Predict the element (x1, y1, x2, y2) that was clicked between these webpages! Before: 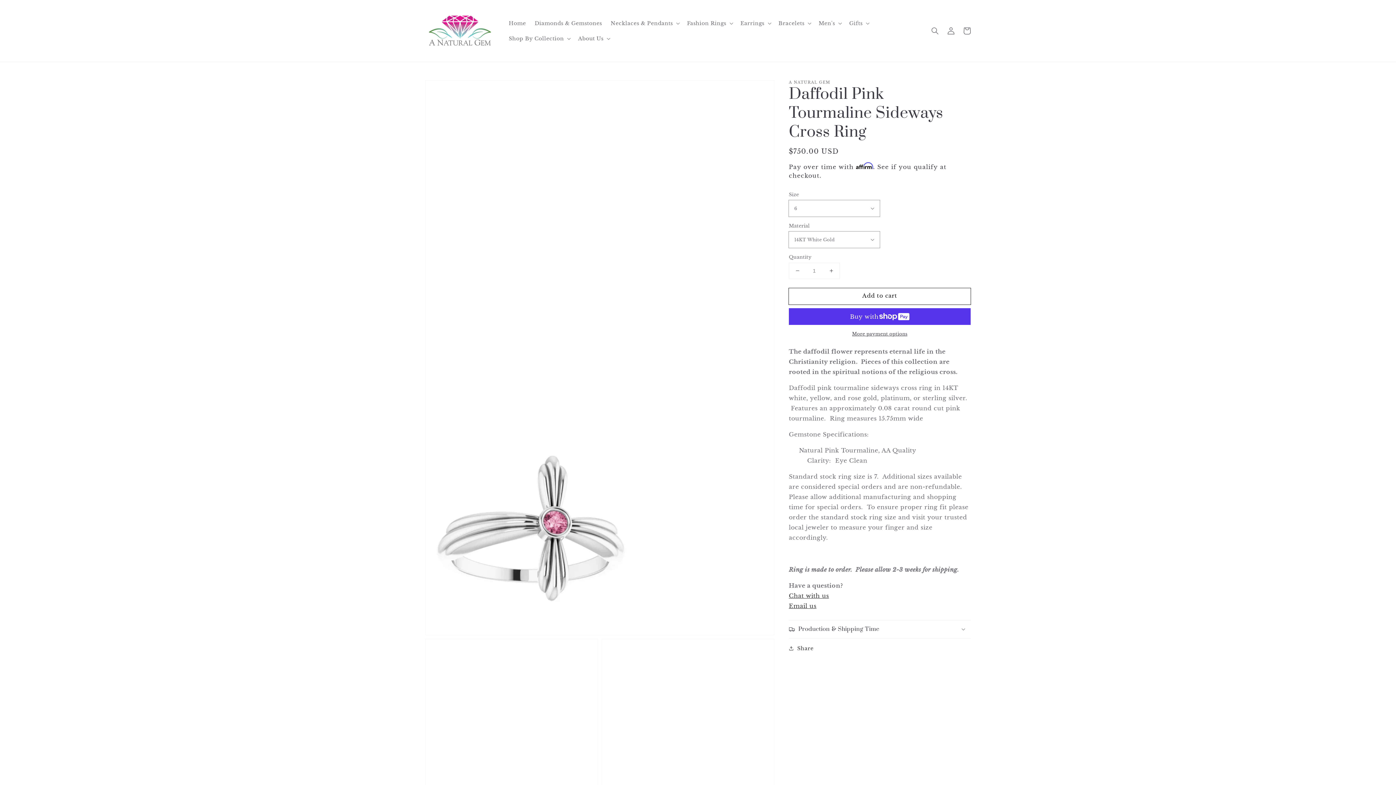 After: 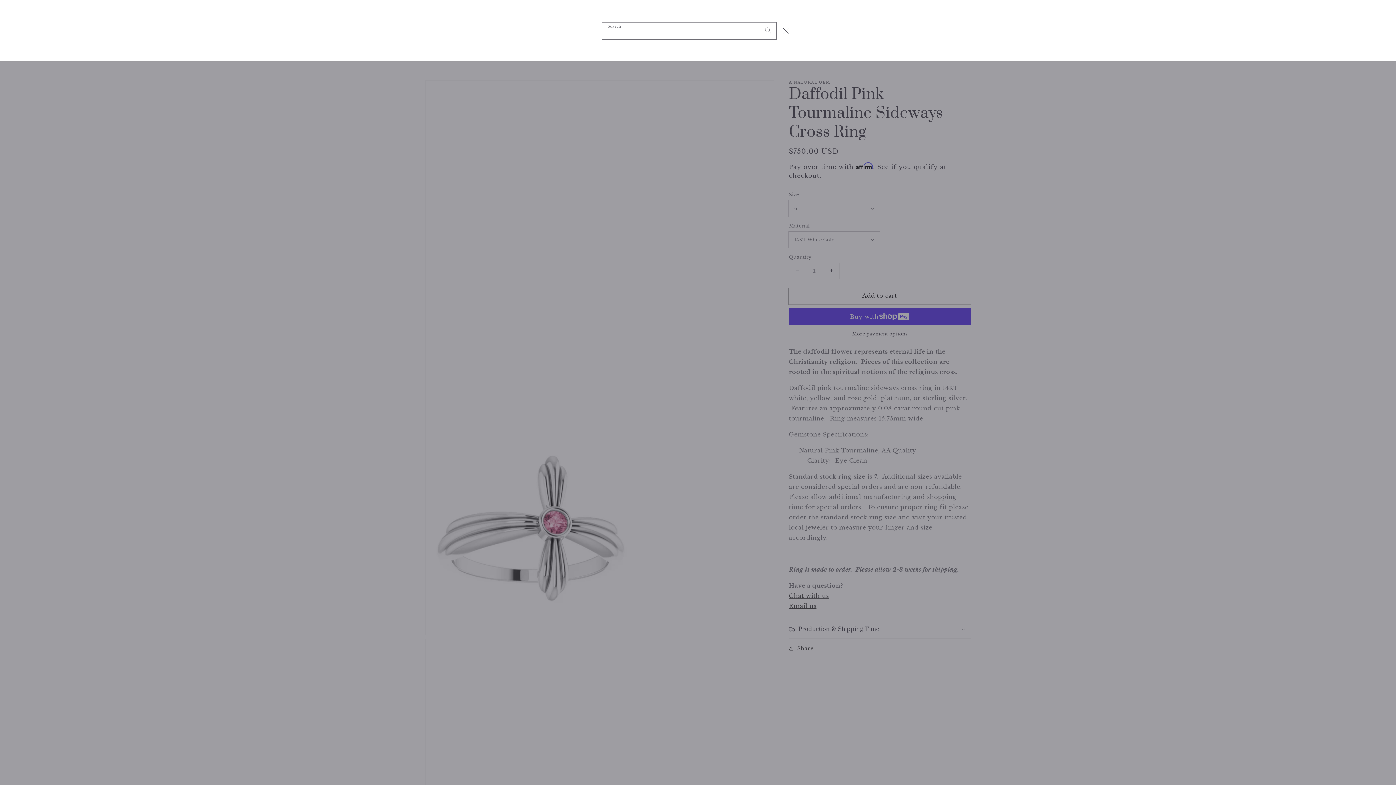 Action: bbox: (927, 22, 943, 38) label: Search